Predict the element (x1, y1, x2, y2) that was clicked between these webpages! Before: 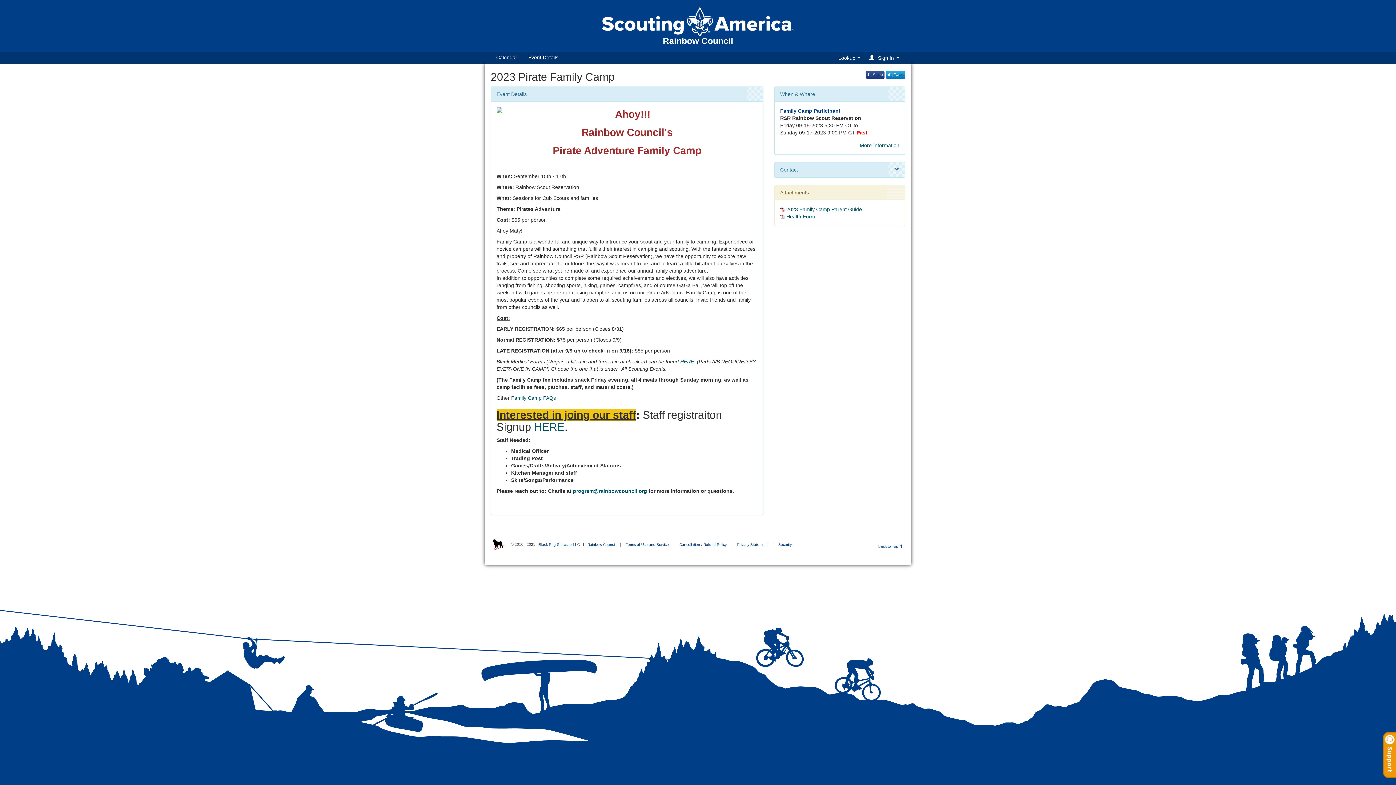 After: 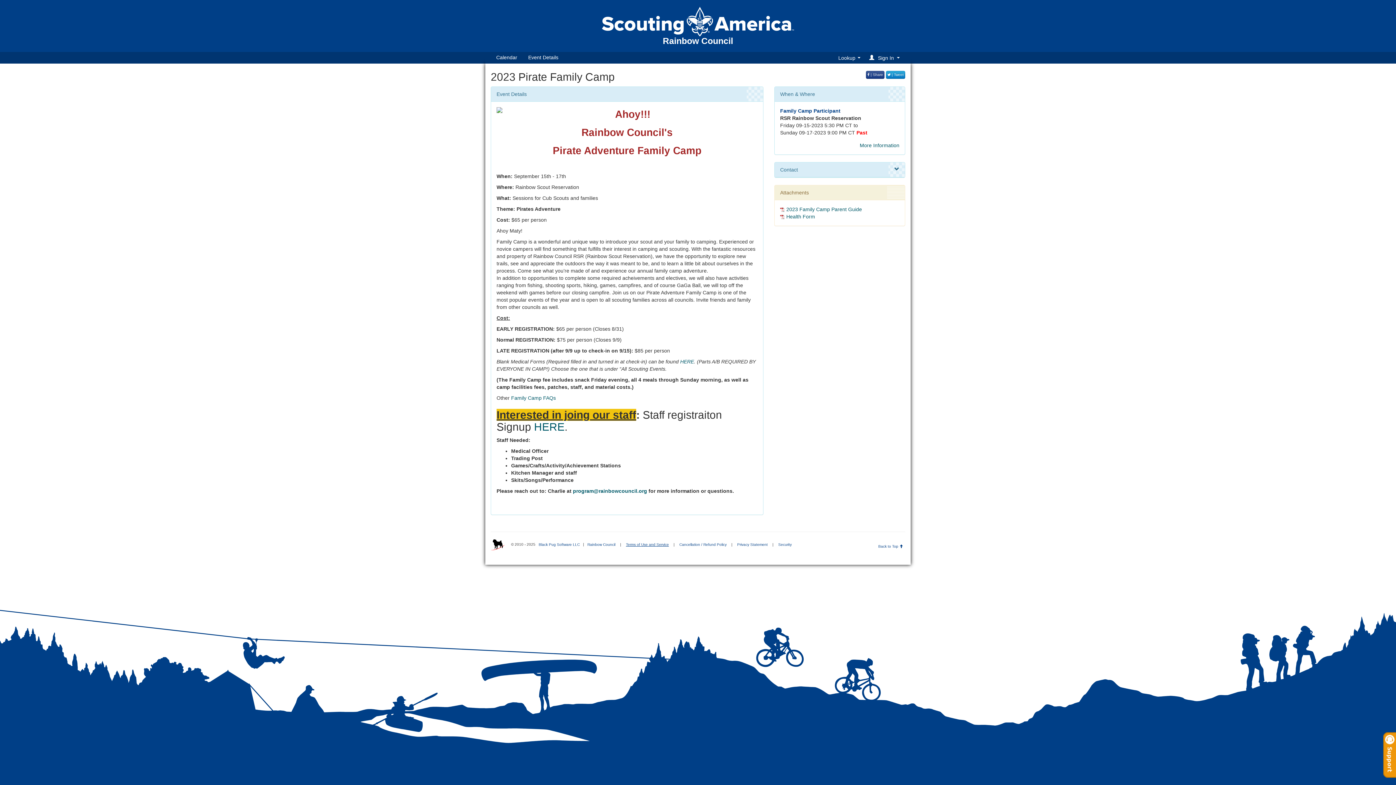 Action: label: Terms of Use and Service bbox: (623, 542, 671, 546)